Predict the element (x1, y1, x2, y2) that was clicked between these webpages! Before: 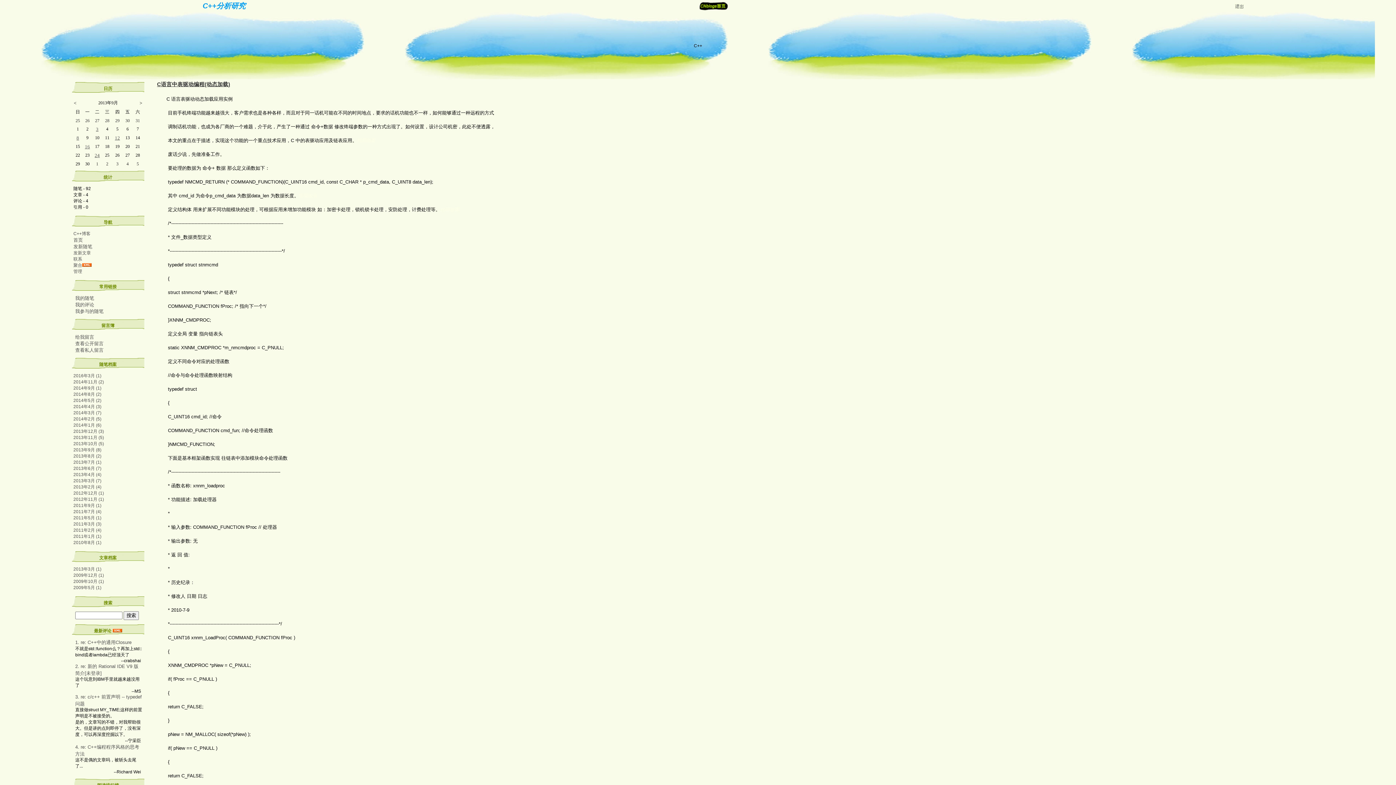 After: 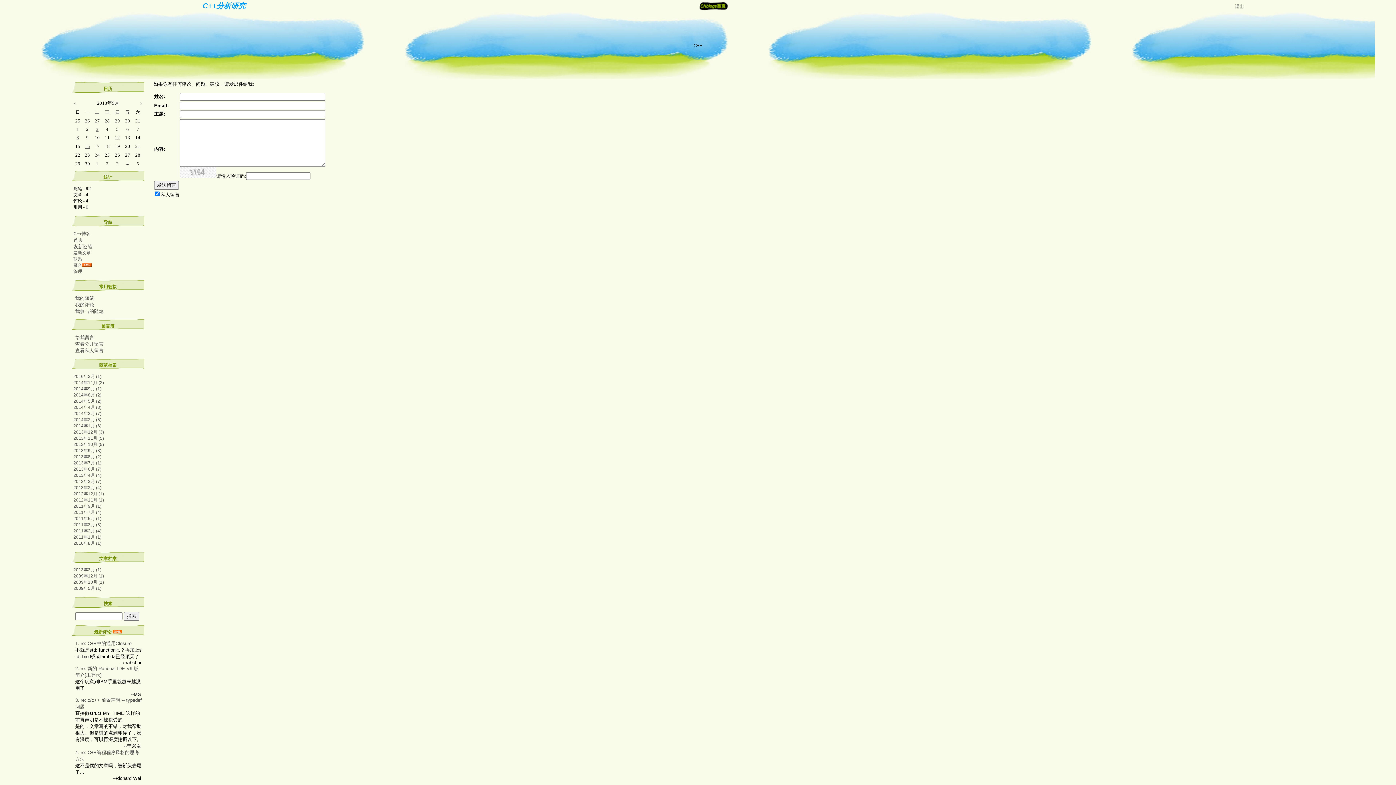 Action: bbox: (75, 334, 94, 340) label: 给我留言